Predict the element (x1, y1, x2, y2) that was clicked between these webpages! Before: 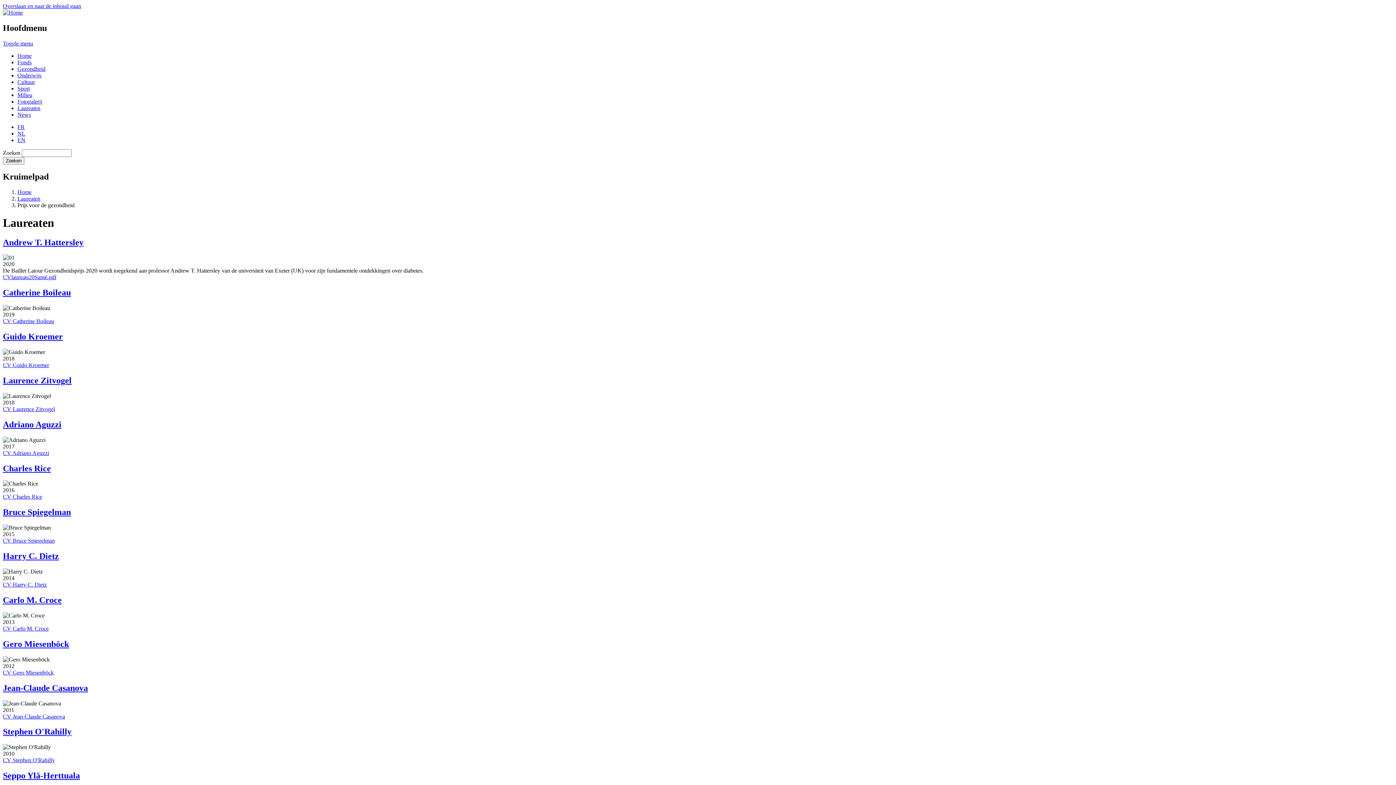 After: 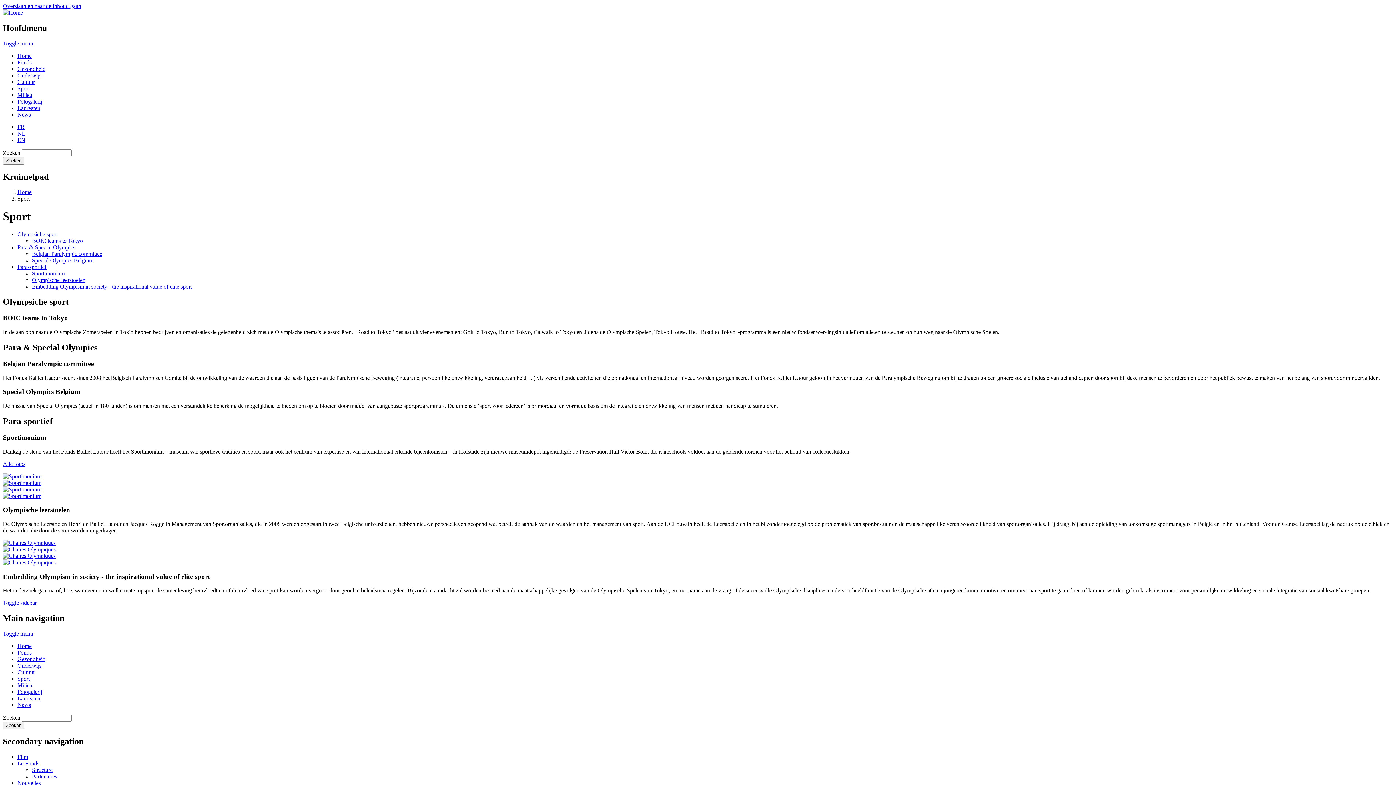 Action: label: Sport bbox: (17, 85, 29, 91)